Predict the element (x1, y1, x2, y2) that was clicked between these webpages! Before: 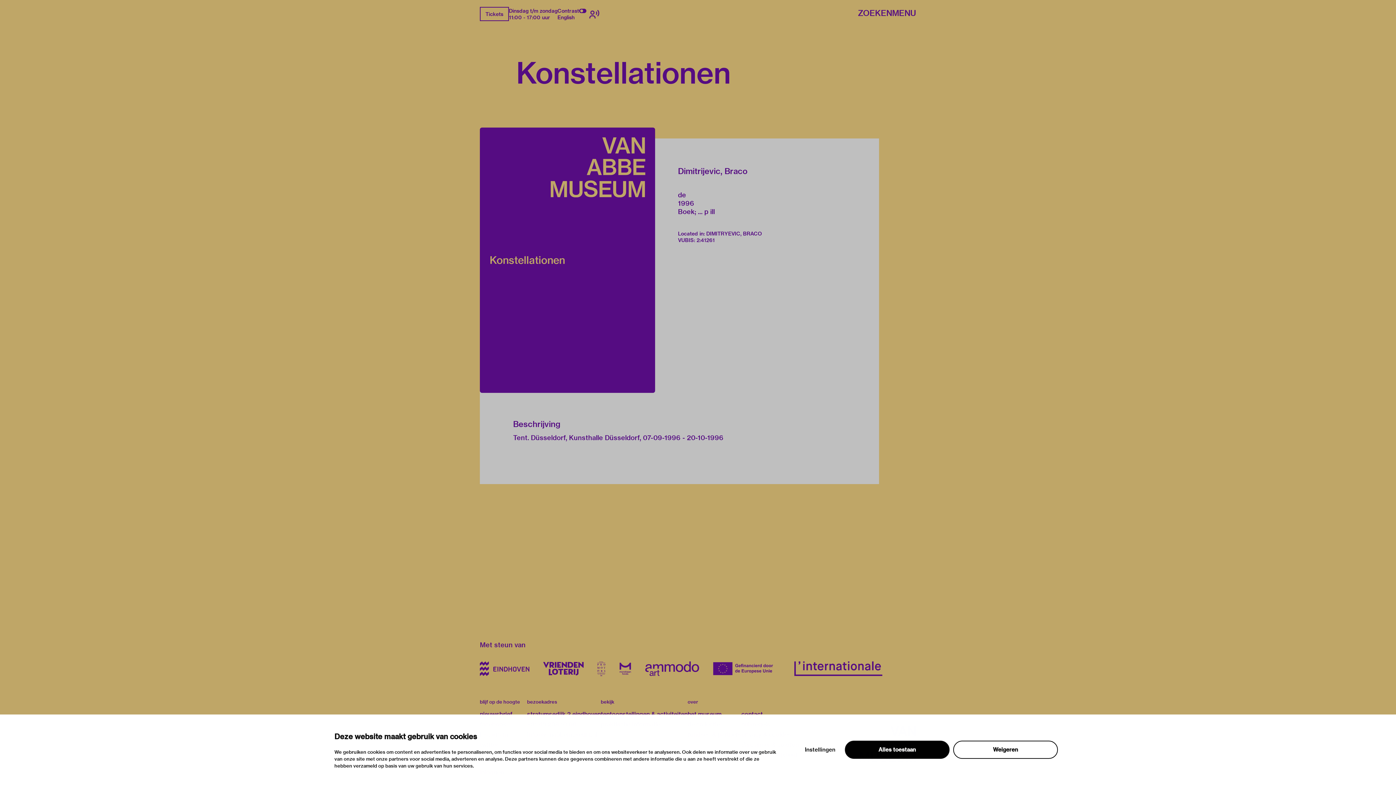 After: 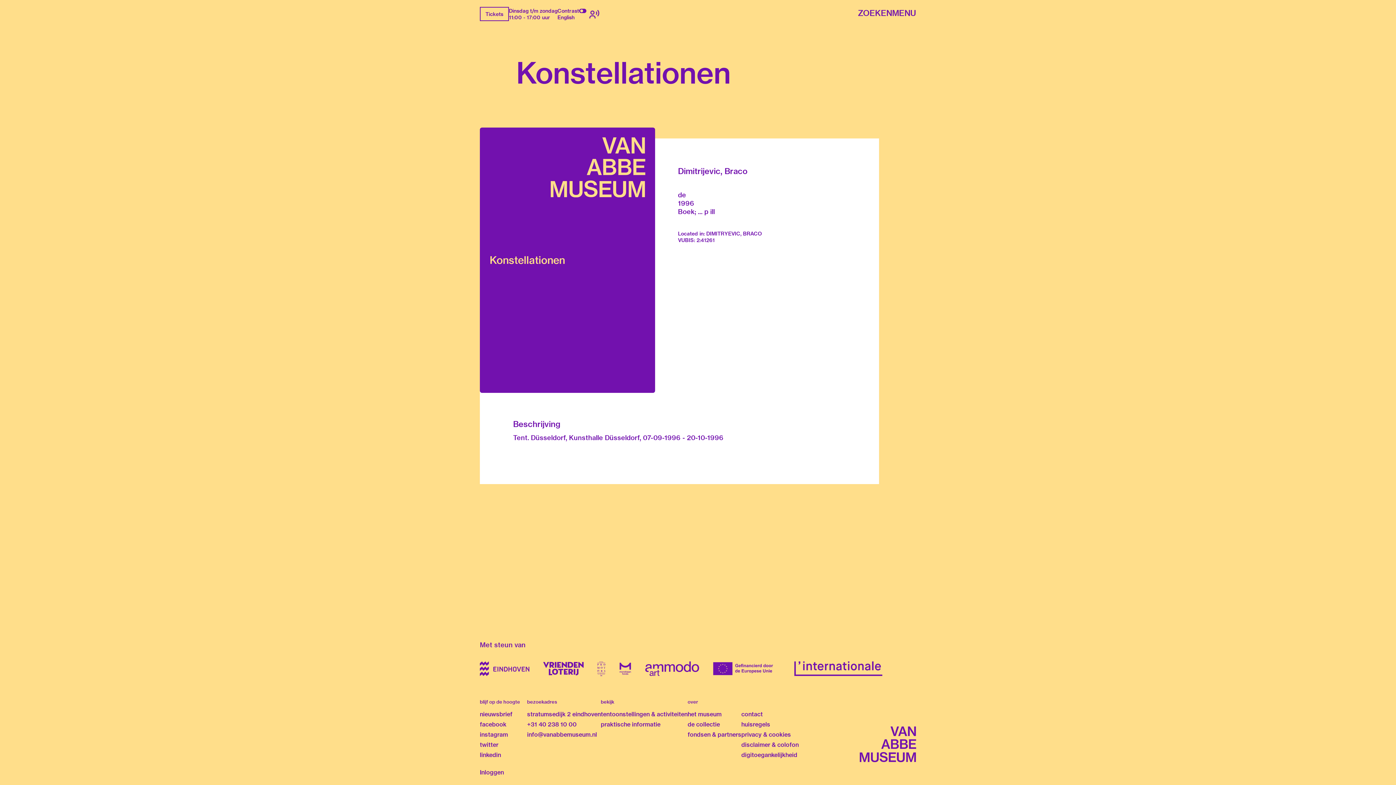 Action: bbox: (712, 661, 781, 676)